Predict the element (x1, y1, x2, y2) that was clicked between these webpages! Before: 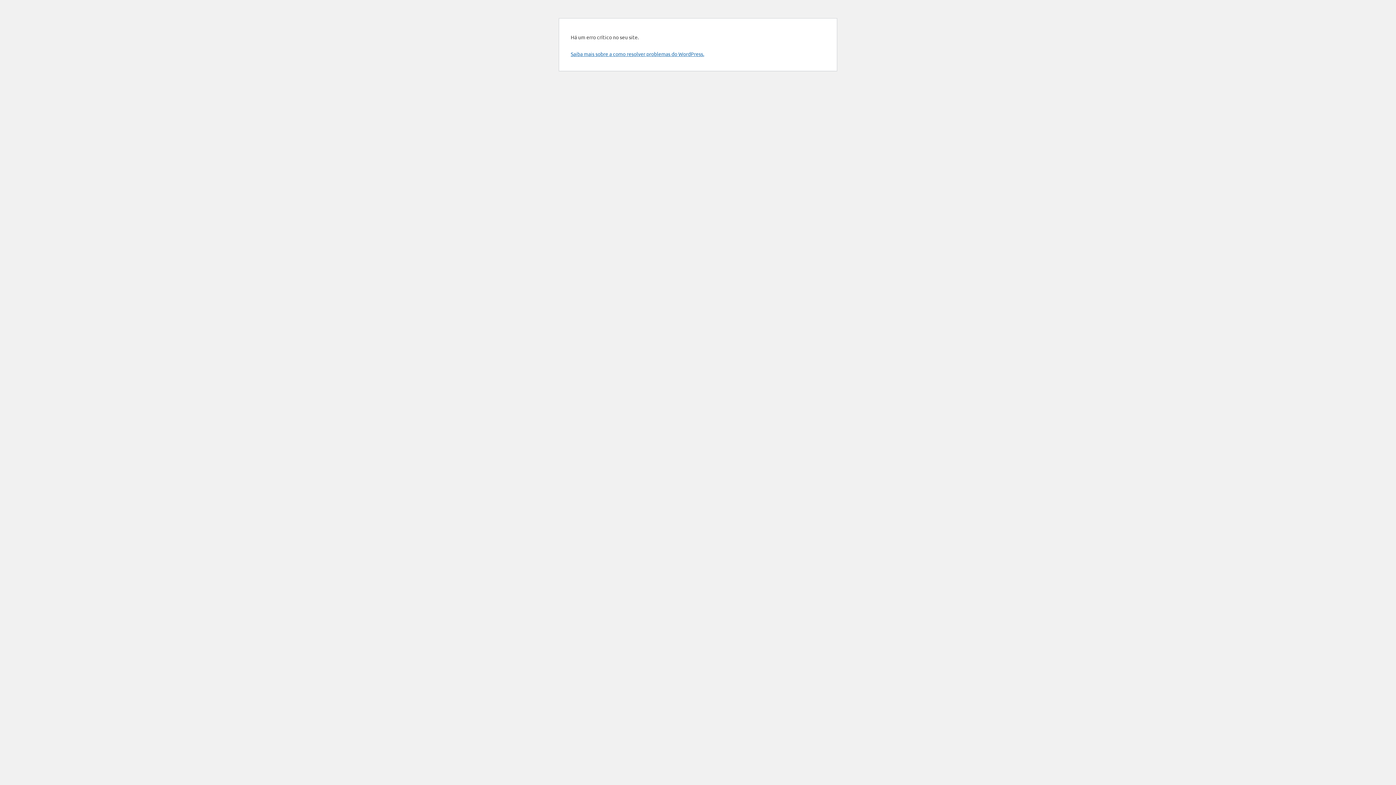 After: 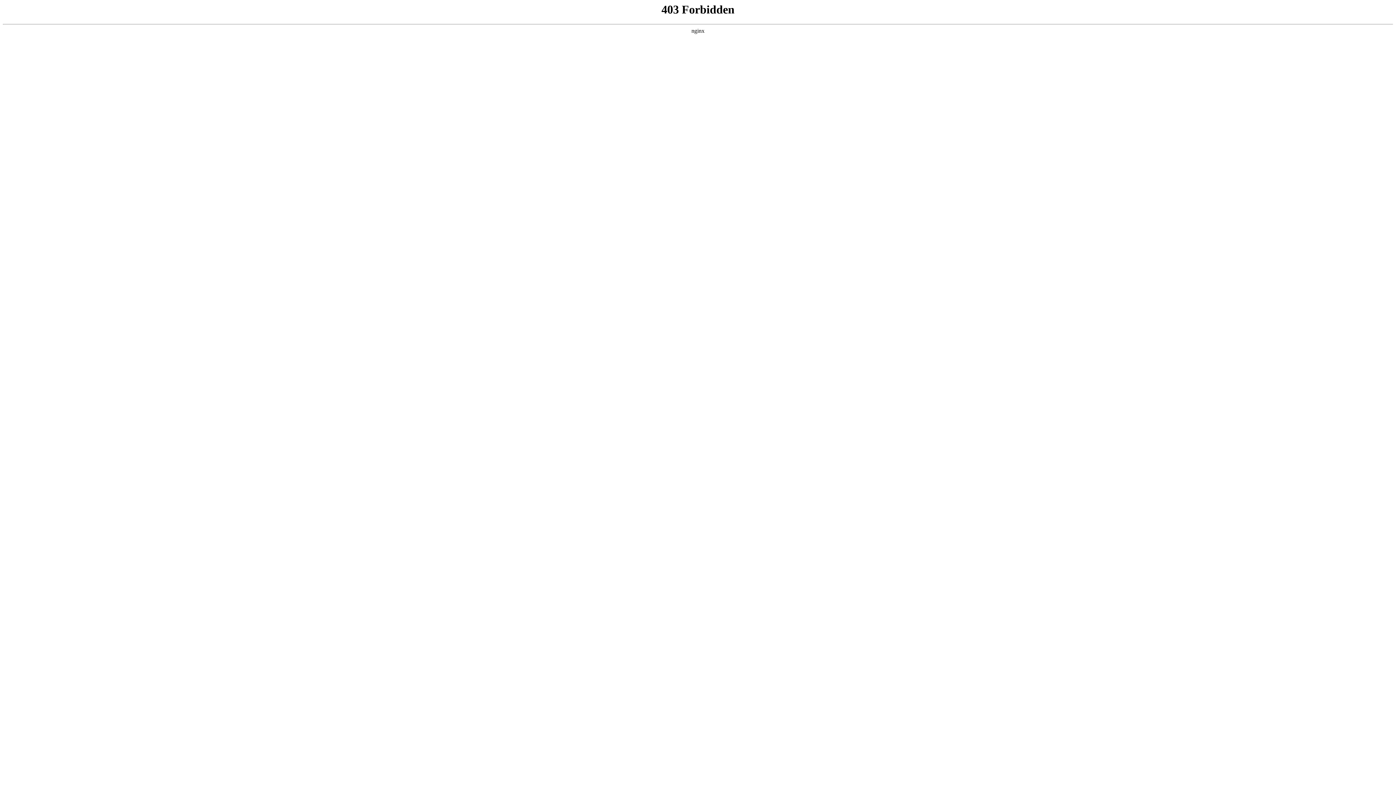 Action: label: Saiba mais sobre a como resolver problemas do WordPress. bbox: (570, 50, 704, 57)